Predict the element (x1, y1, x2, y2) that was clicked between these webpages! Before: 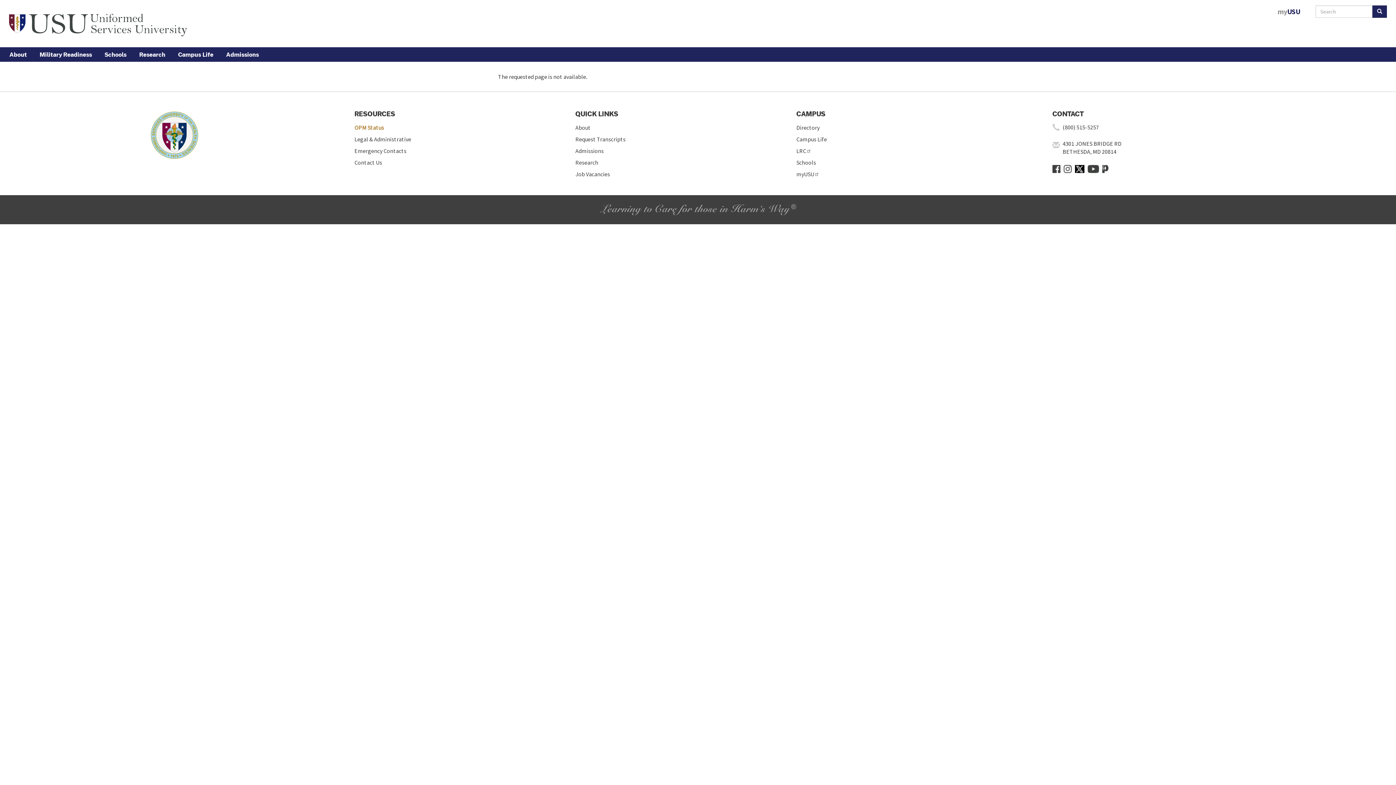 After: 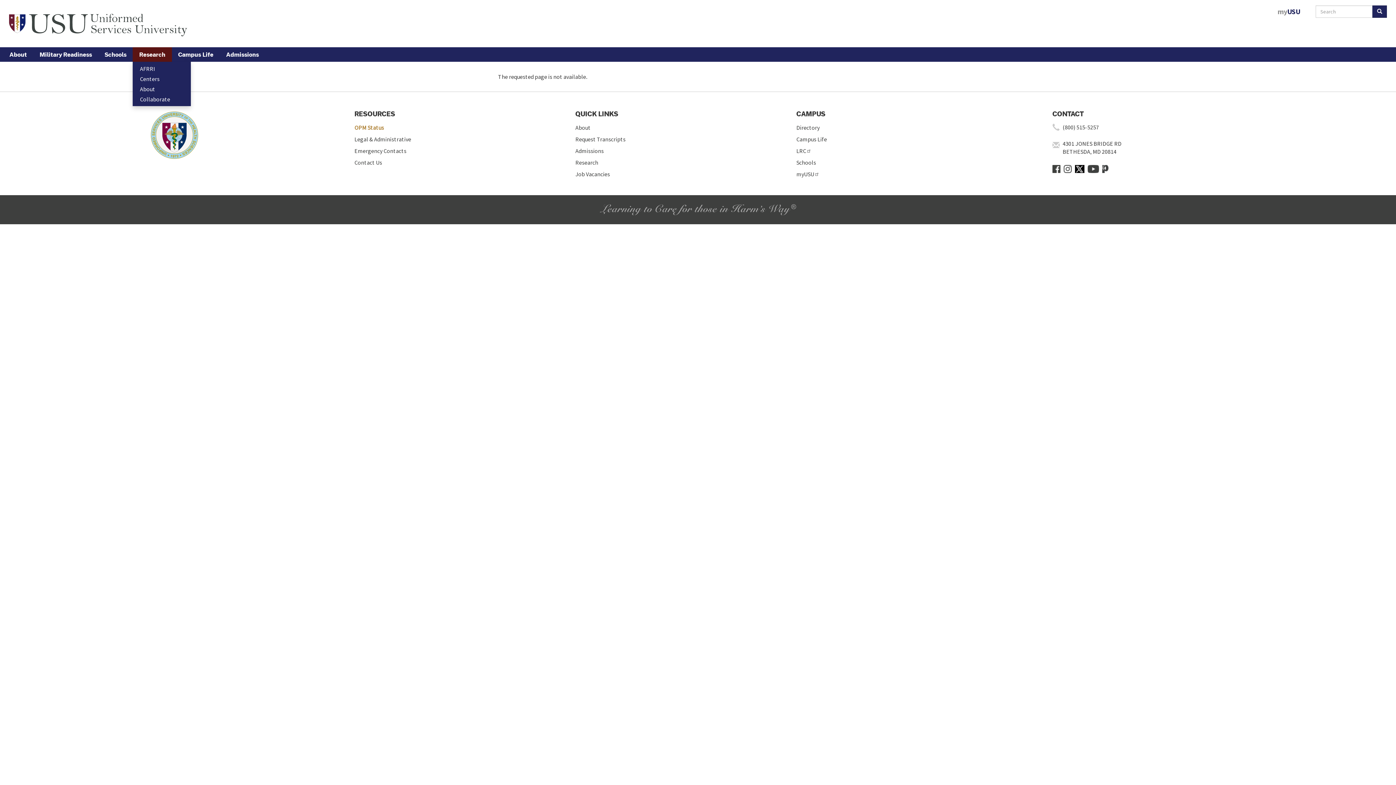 Action: label: Research bbox: (132, 47, 172, 61)